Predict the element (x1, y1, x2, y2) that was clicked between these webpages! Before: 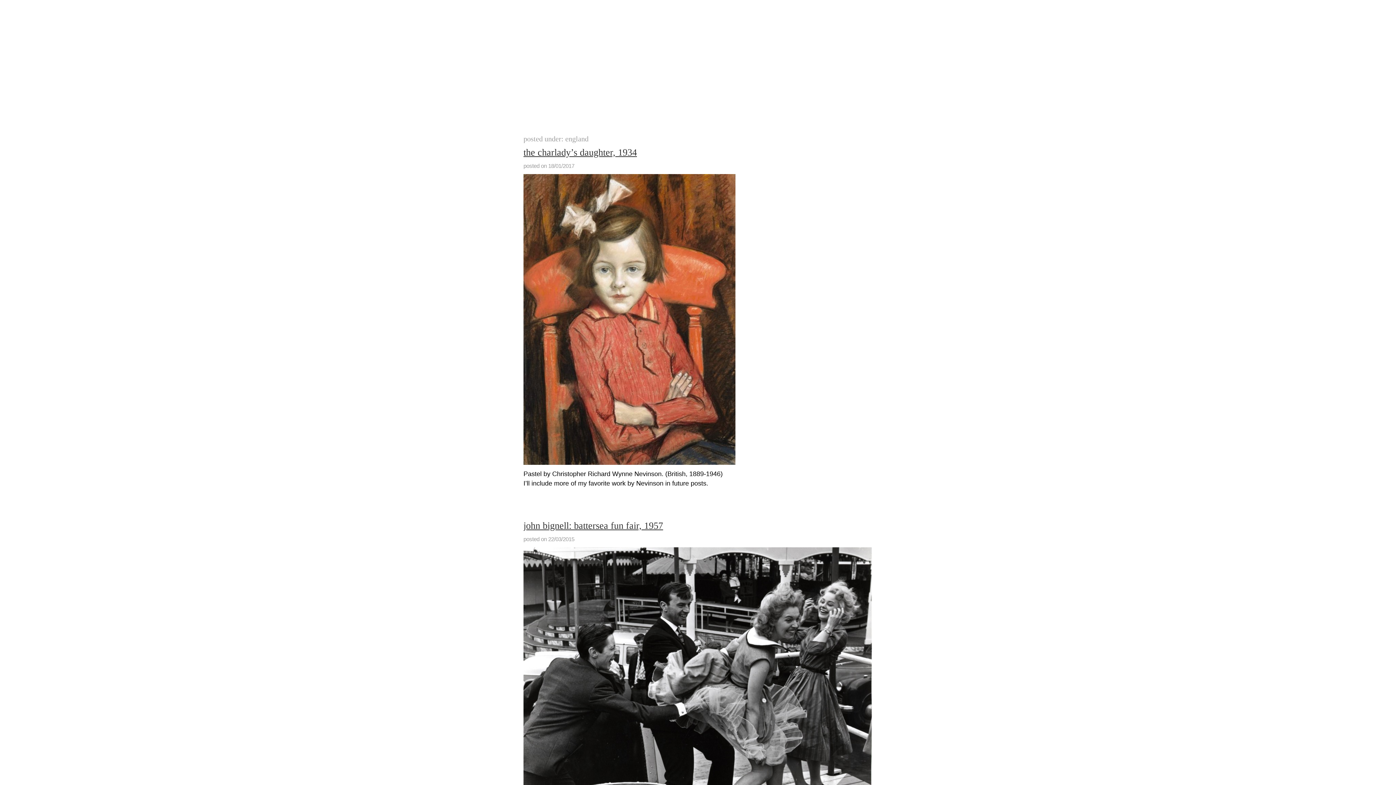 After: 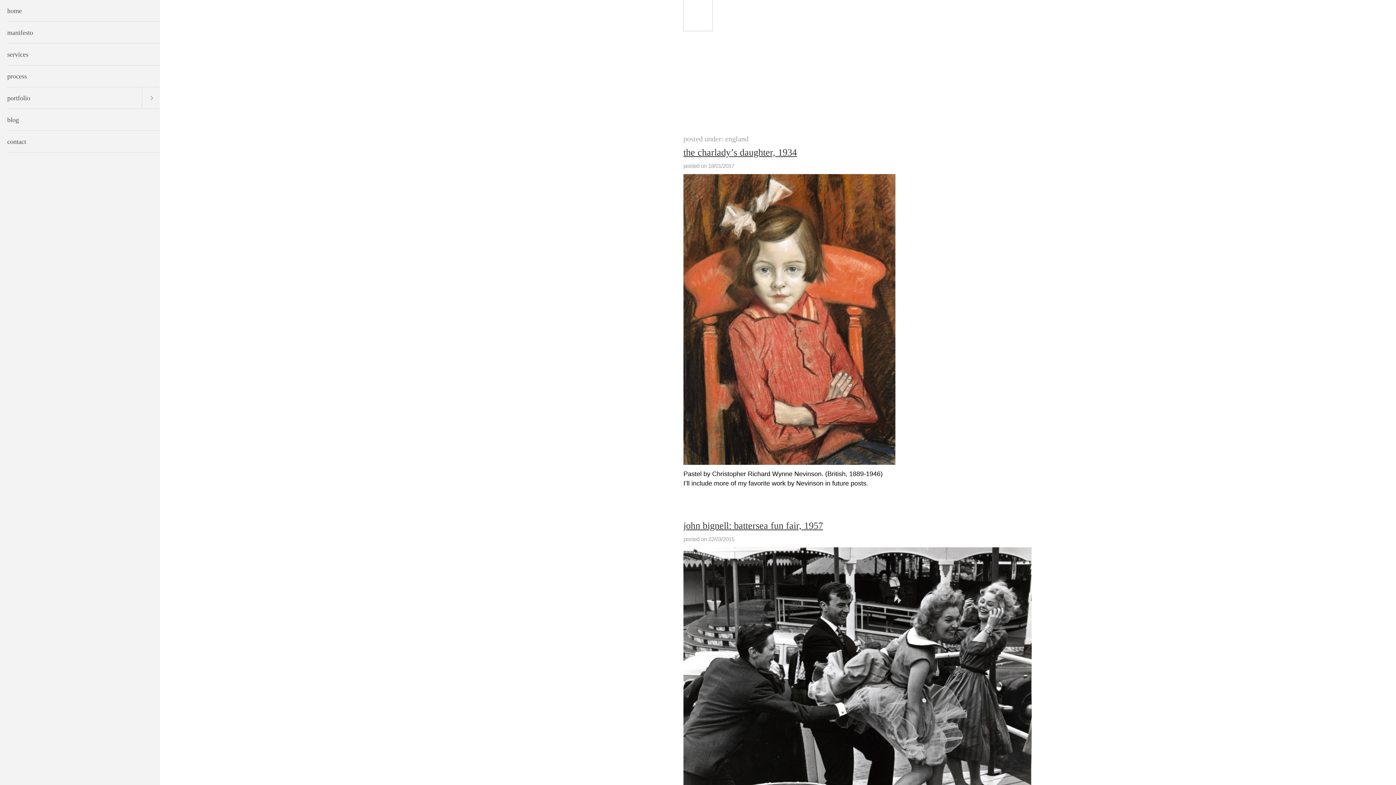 Action: bbox: (523, 0, 552, 30)